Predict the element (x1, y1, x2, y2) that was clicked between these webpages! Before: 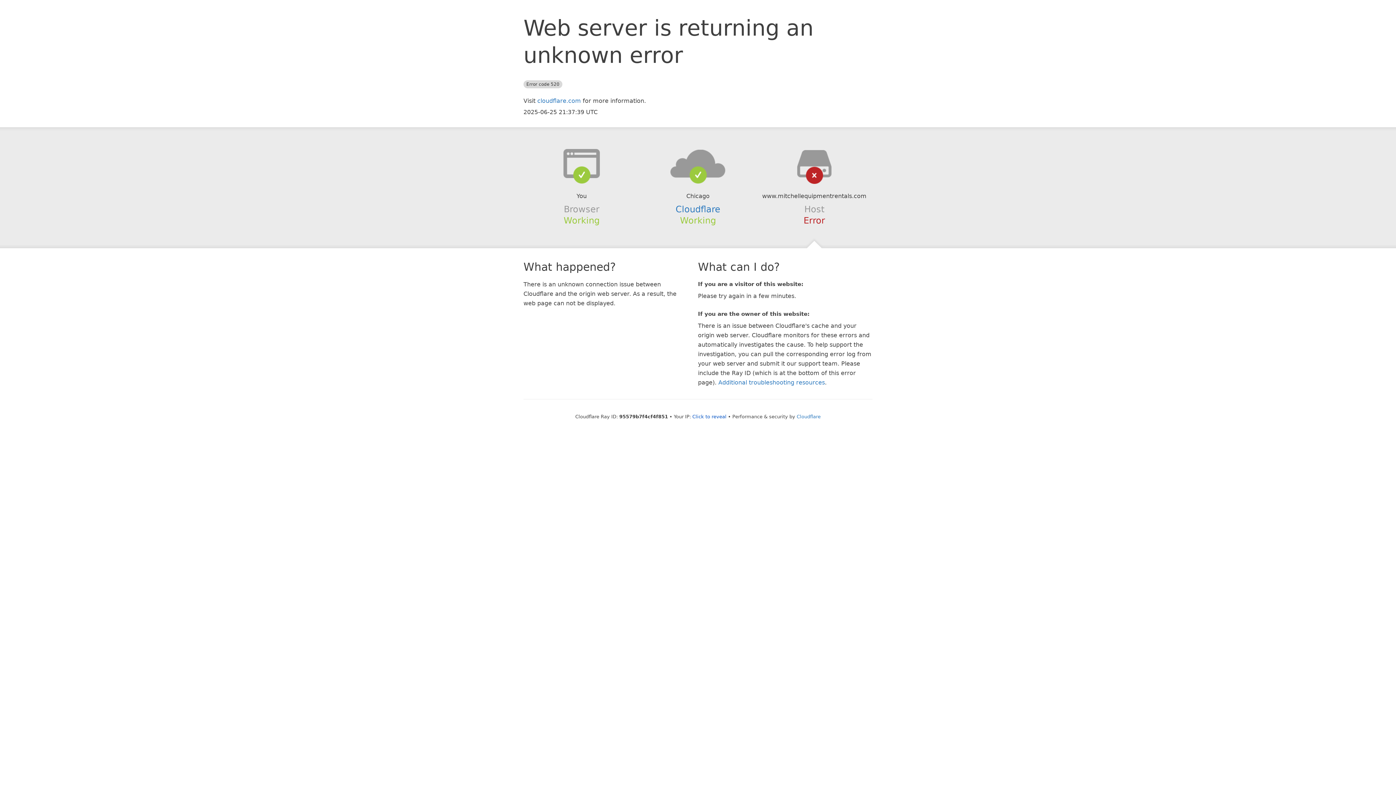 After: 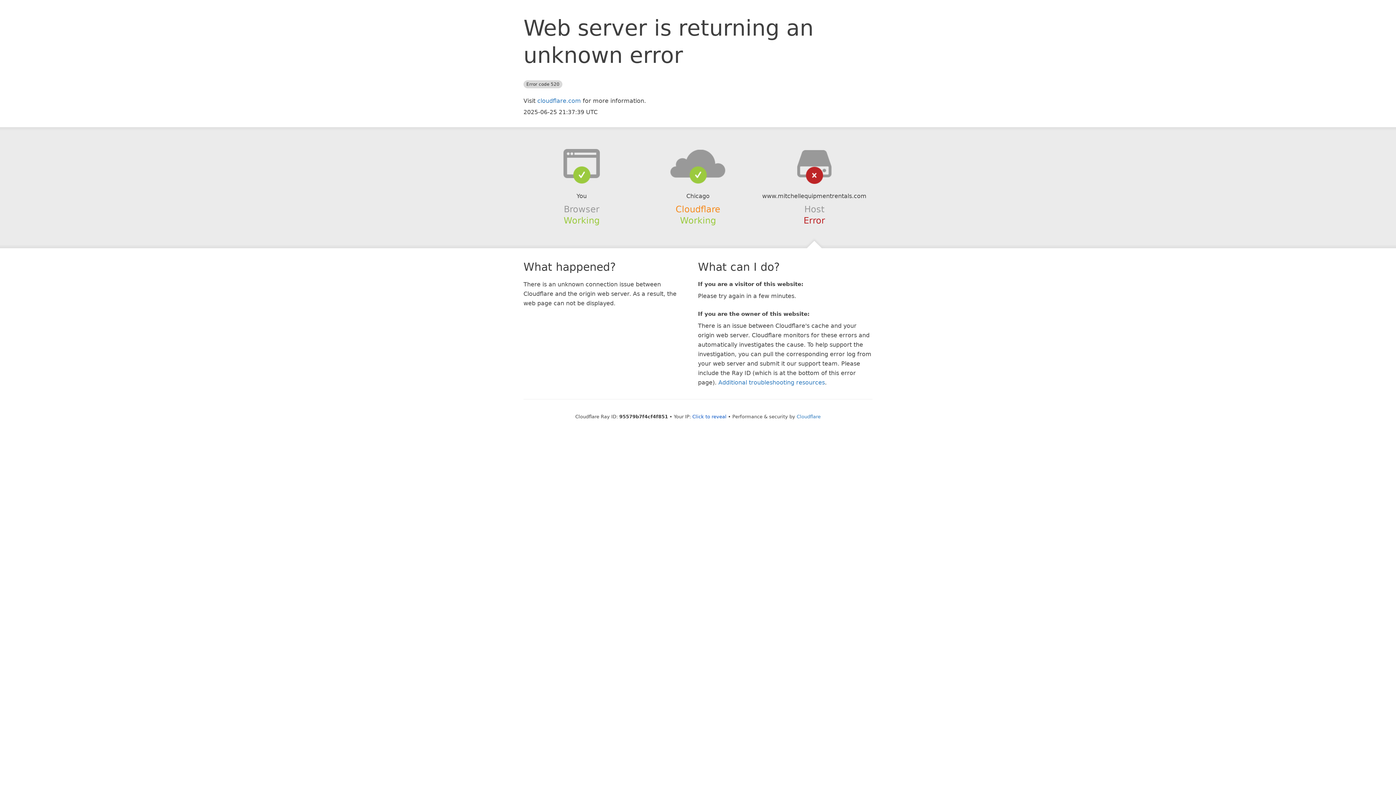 Action: bbox: (675, 204, 720, 214) label: Cloudflare